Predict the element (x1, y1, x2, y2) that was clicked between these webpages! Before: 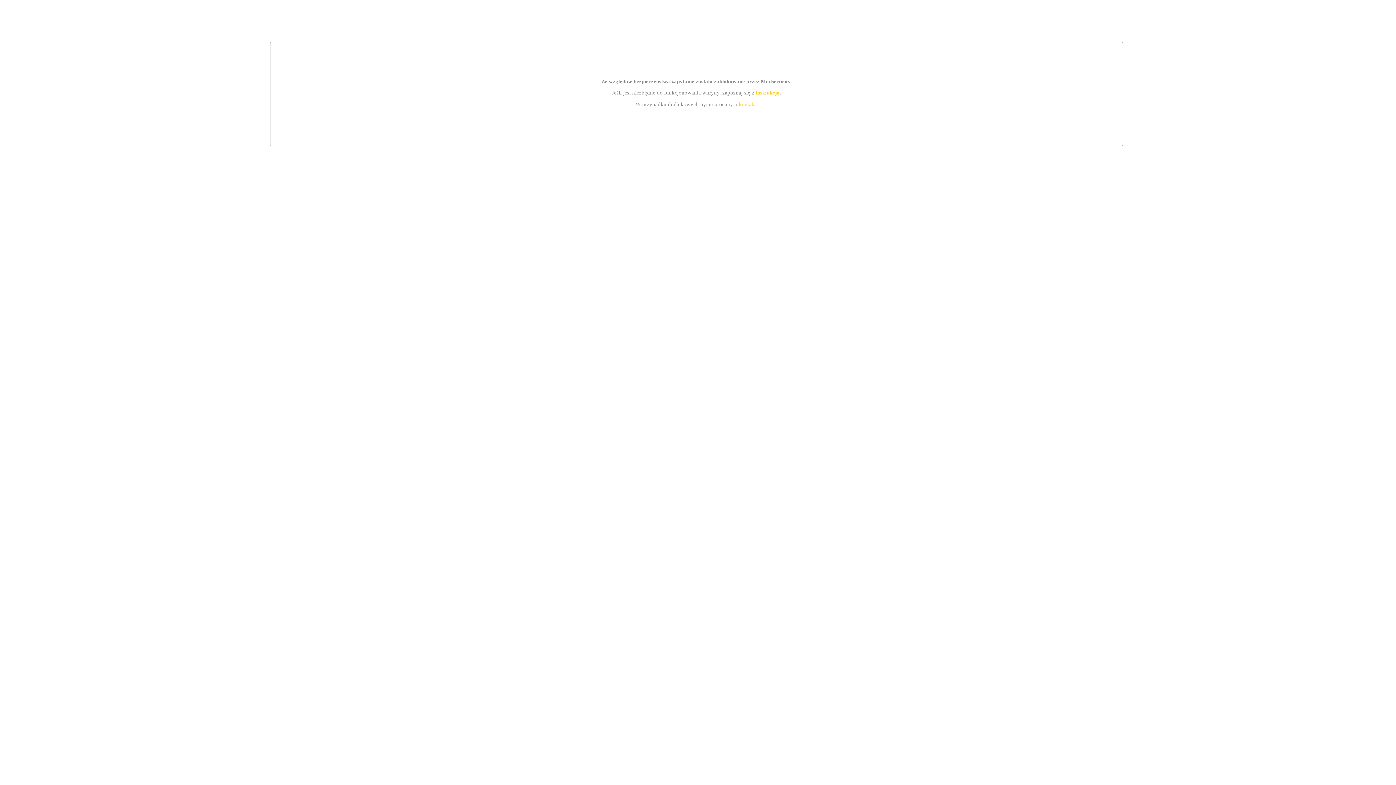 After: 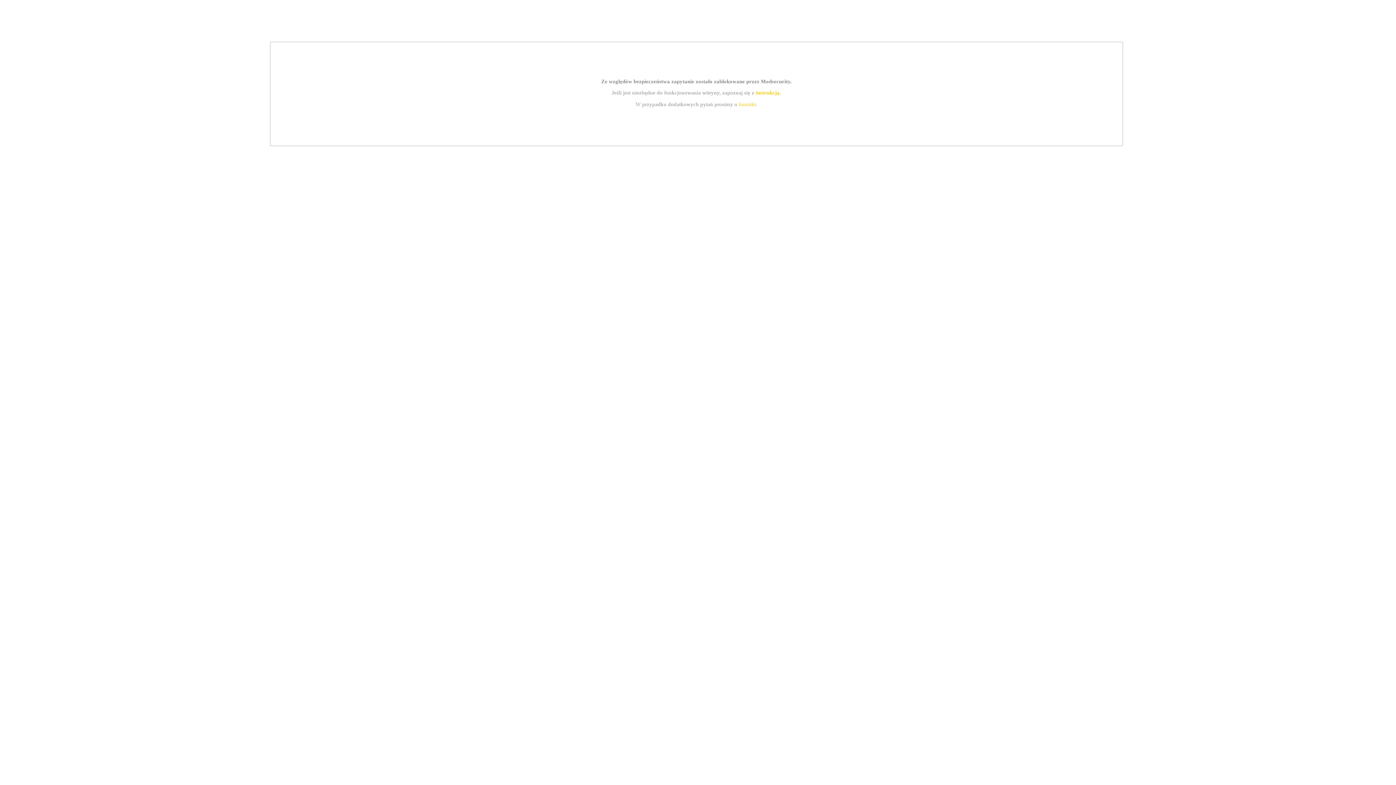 Action: bbox: (739, 101, 756, 107) label: kontakt